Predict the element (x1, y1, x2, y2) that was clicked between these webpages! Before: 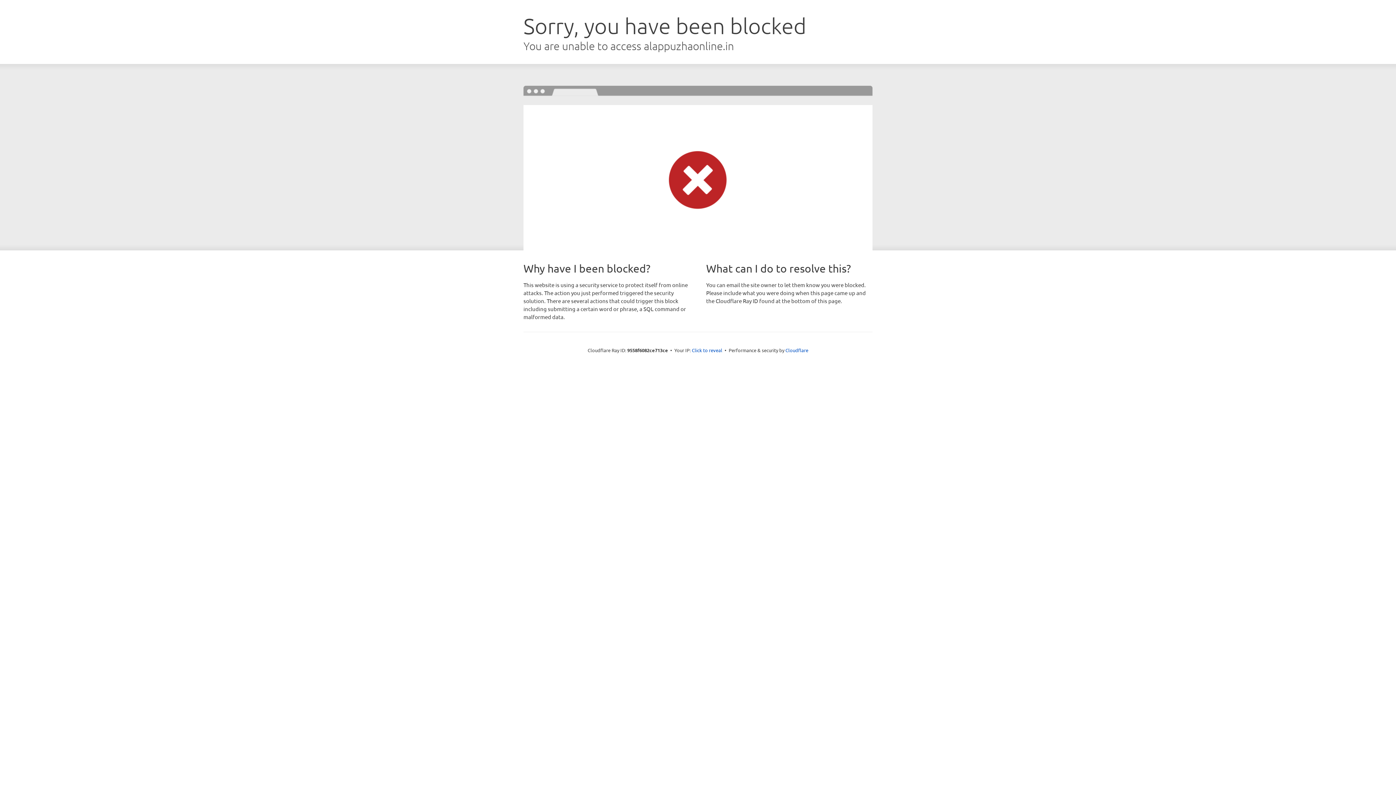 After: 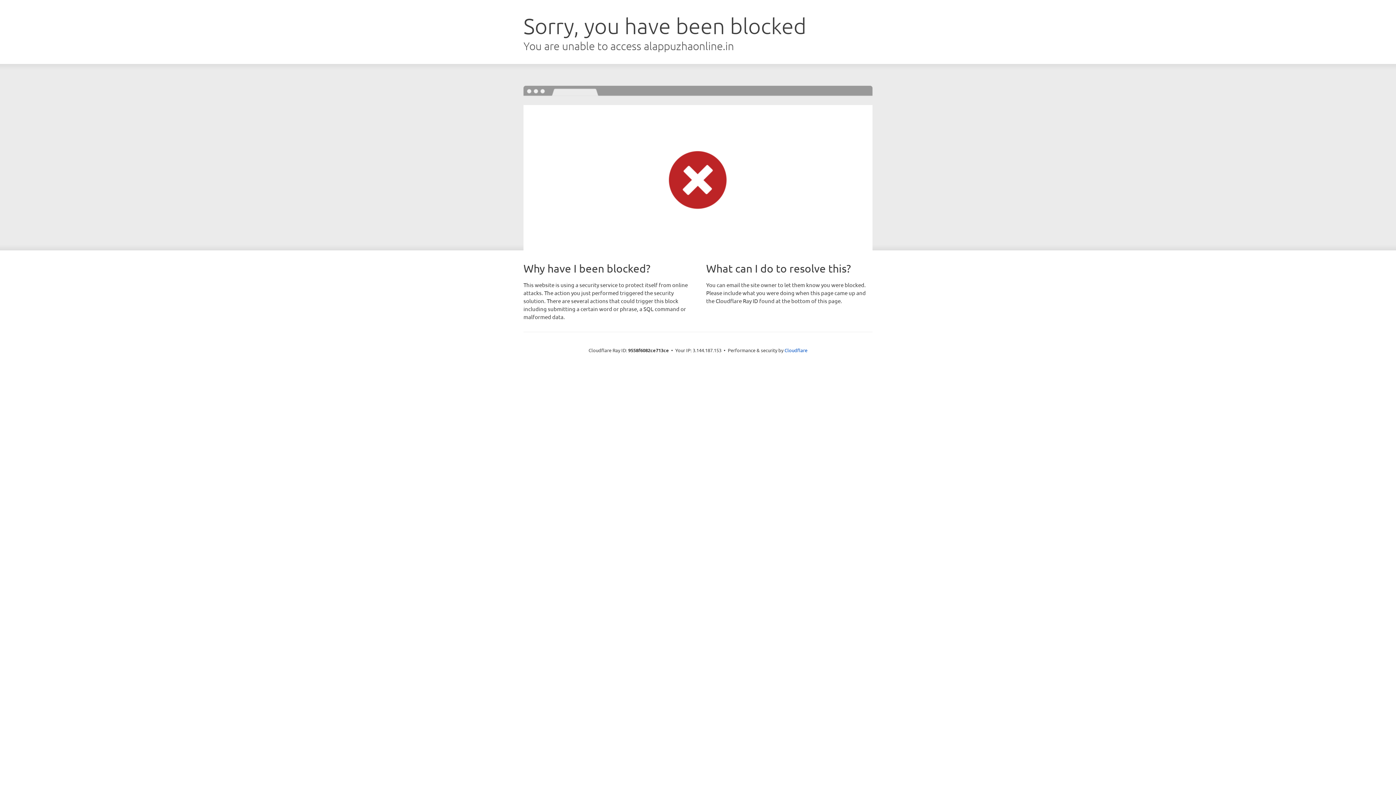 Action: bbox: (692, 346, 722, 353) label: Click to reveal